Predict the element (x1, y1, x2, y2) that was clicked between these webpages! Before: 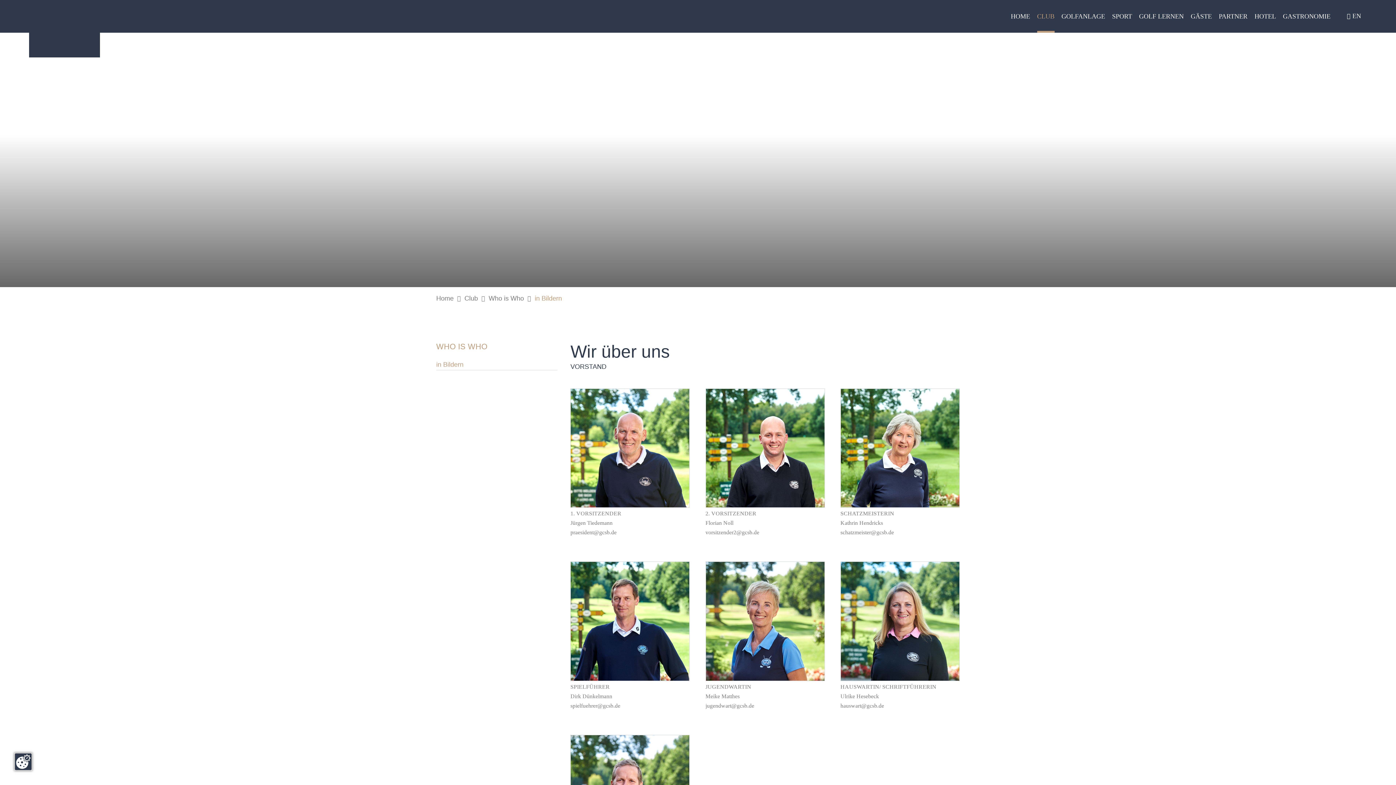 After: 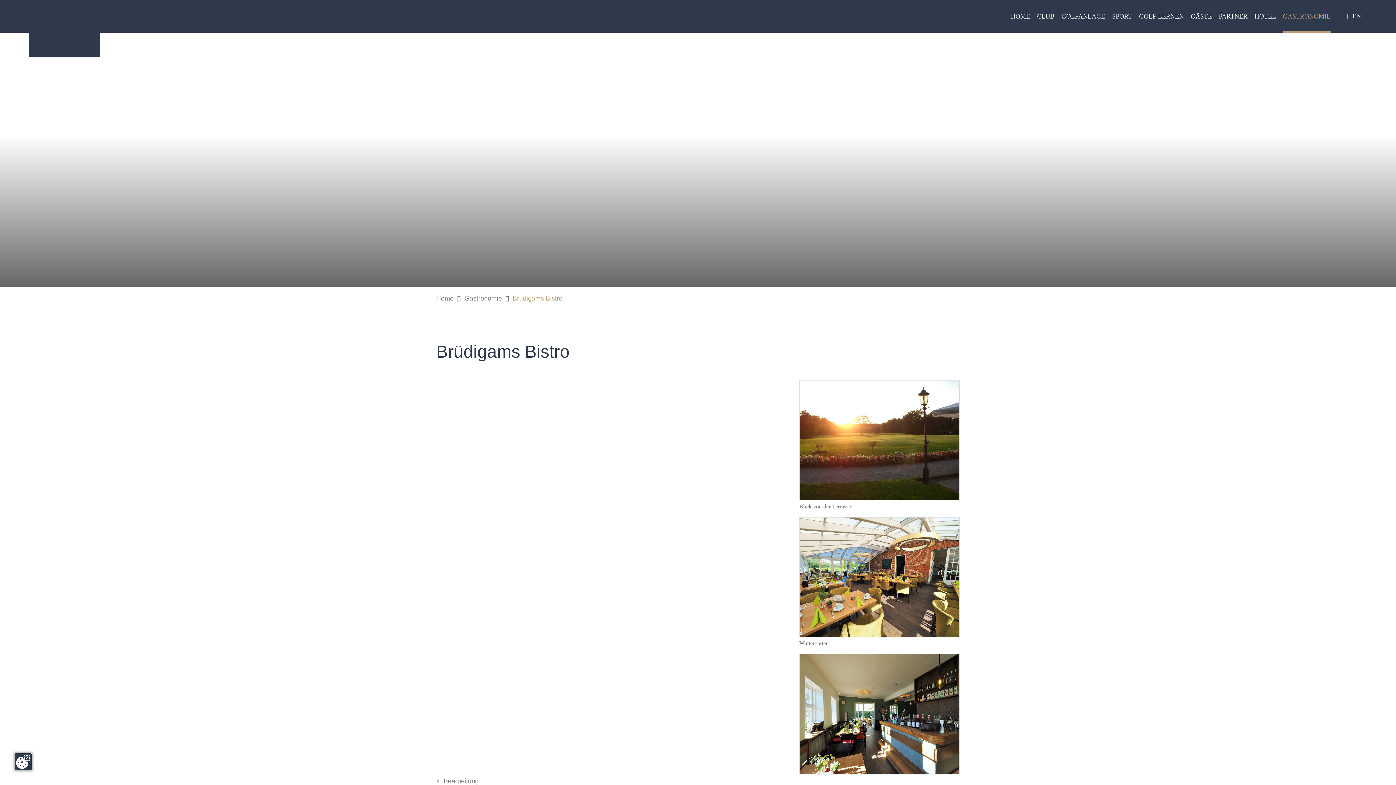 Action: label: GASTRONOMIE bbox: (1283, 0, 1330, 32)